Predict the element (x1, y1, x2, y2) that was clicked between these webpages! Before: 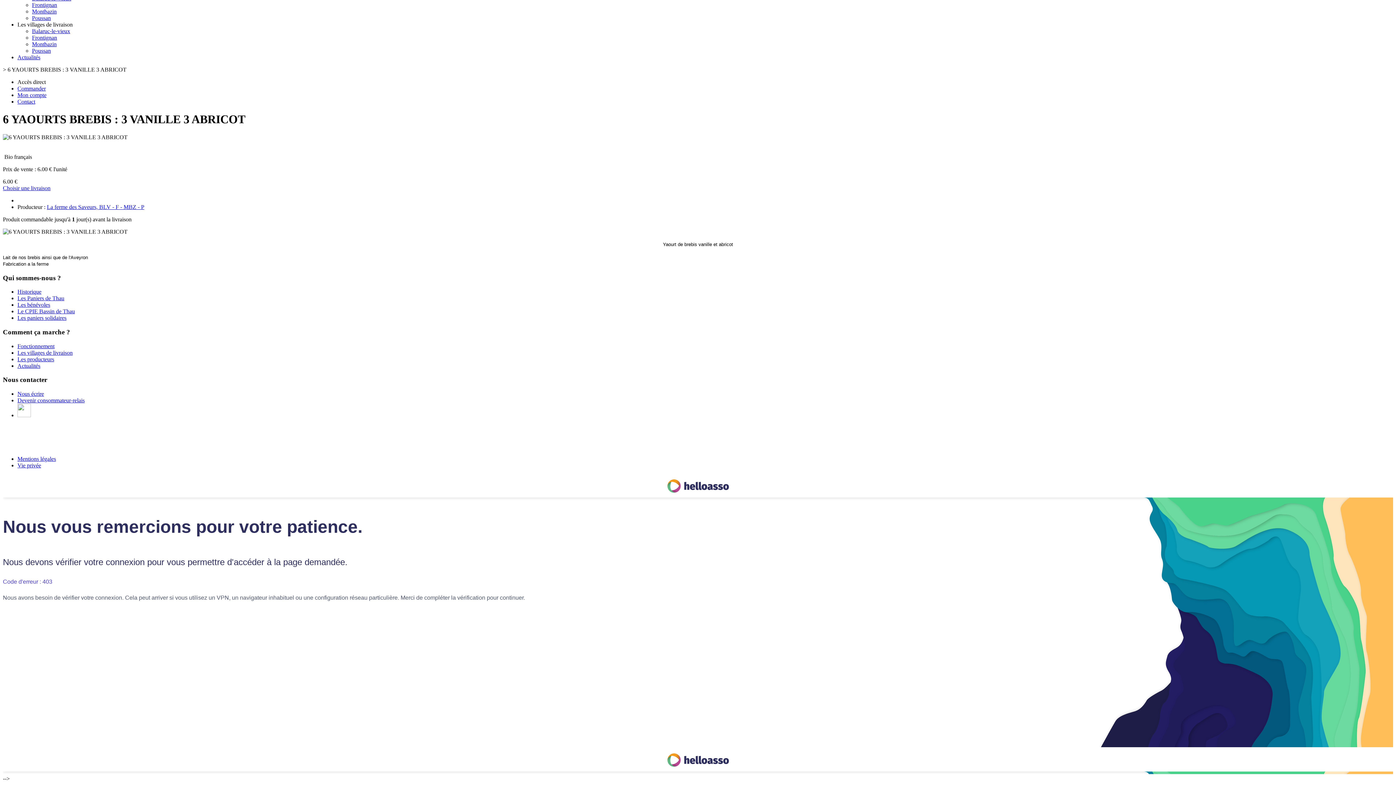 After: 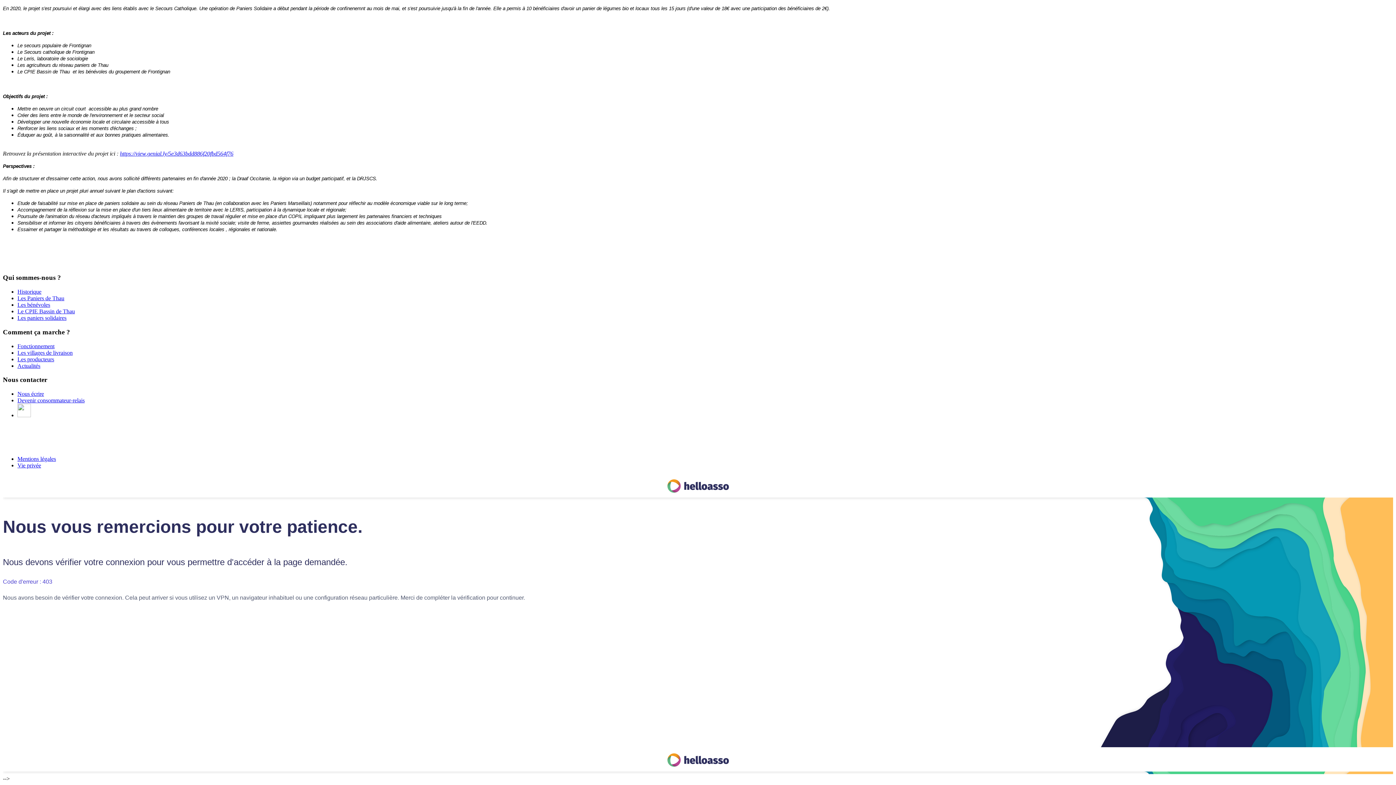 Action: bbox: (17, 315, 66, 321) label: Les paniers solidaires